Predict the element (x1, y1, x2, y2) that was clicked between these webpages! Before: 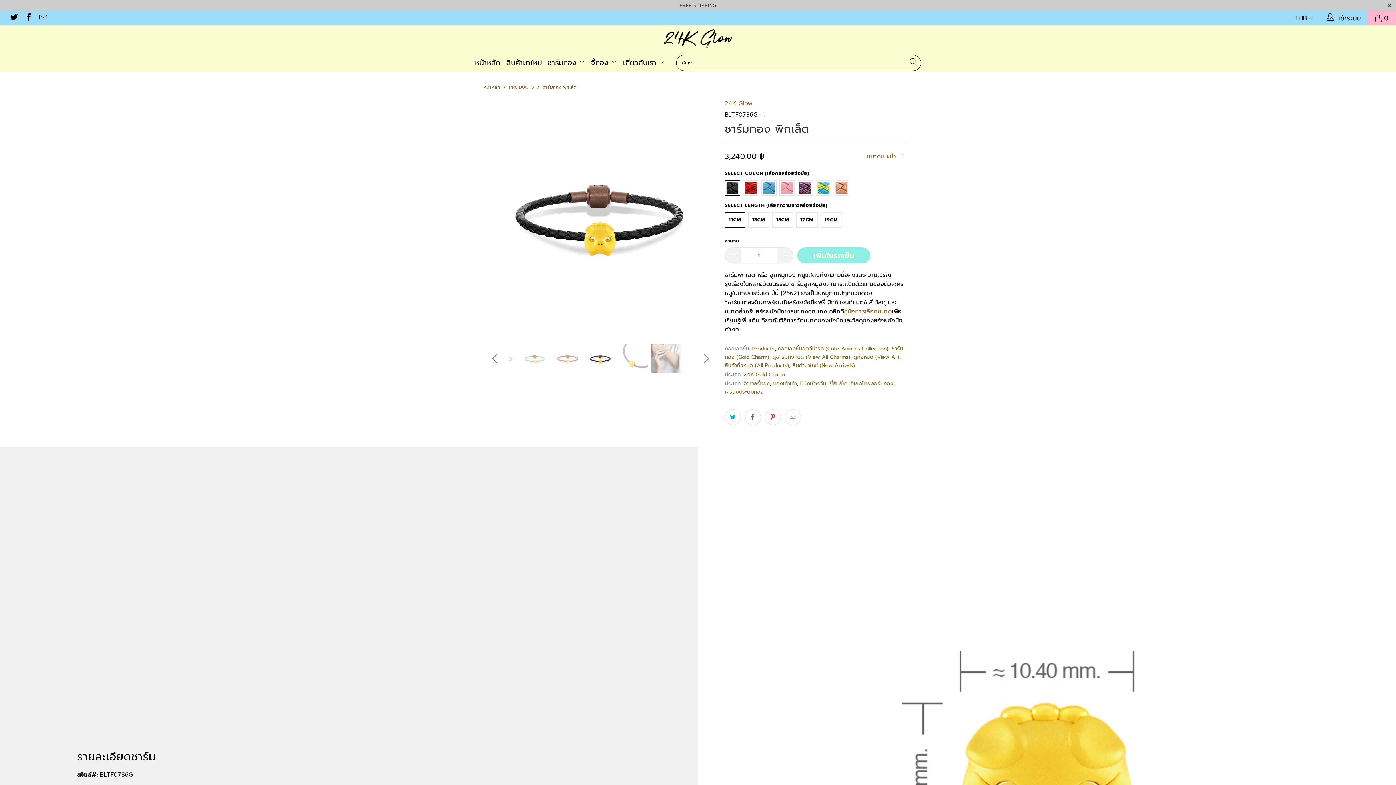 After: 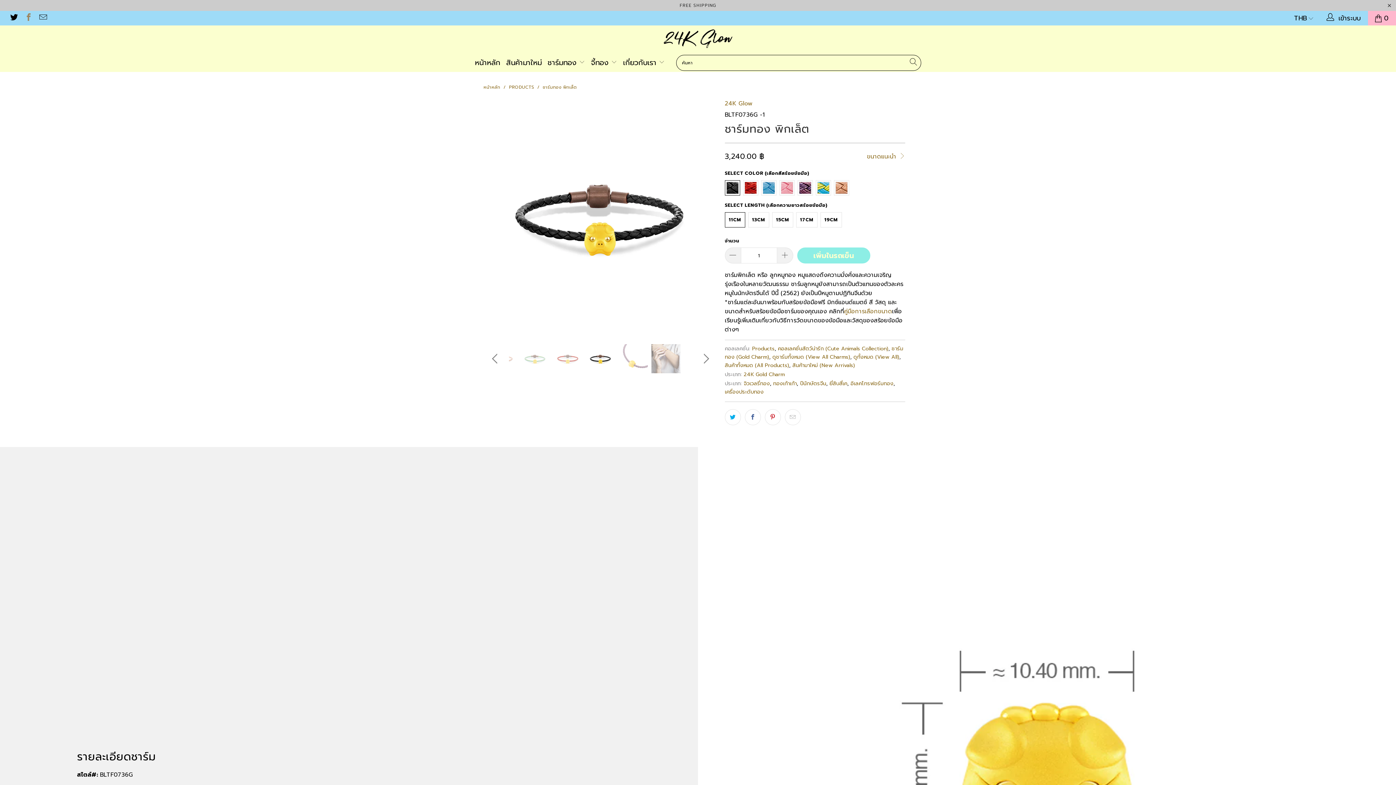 Action: bbox: (23, 13, 32, 23)